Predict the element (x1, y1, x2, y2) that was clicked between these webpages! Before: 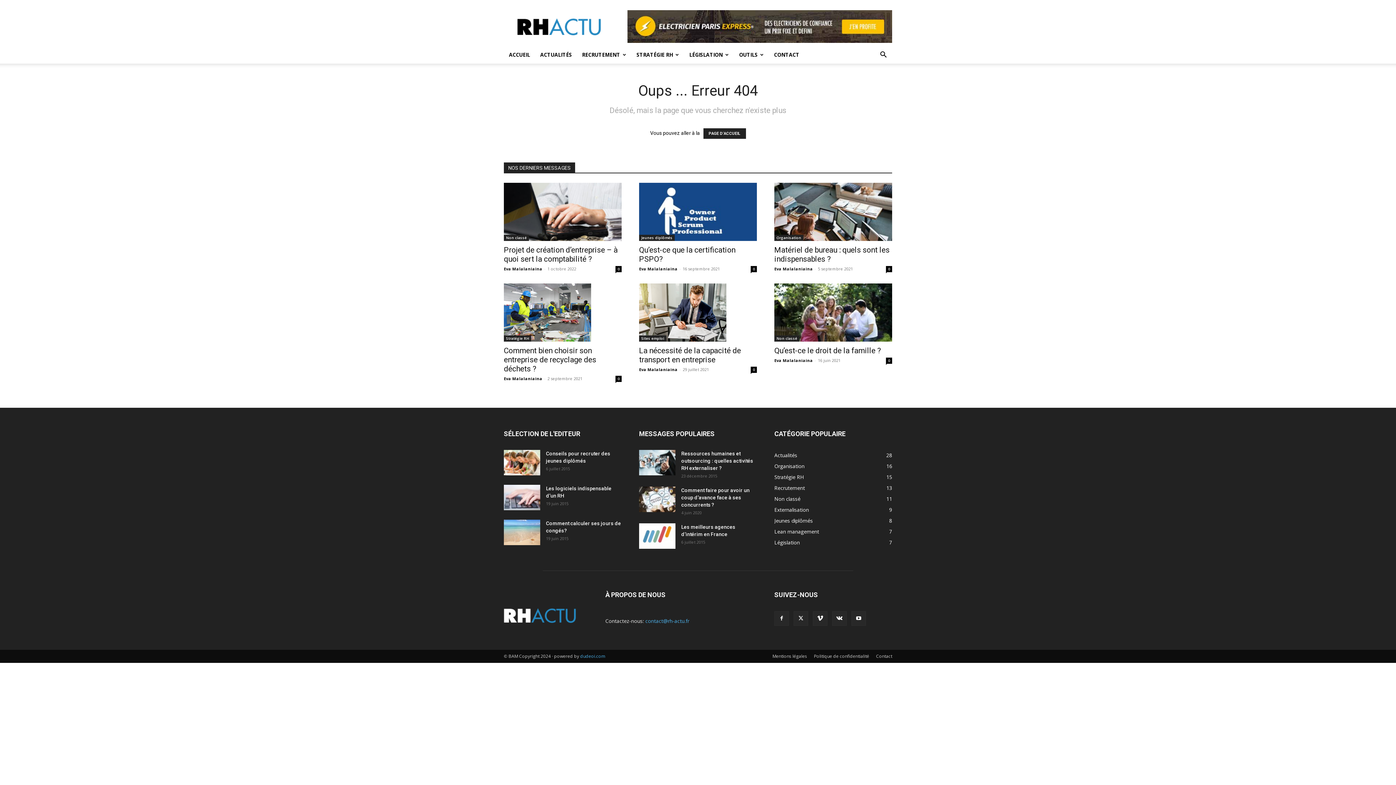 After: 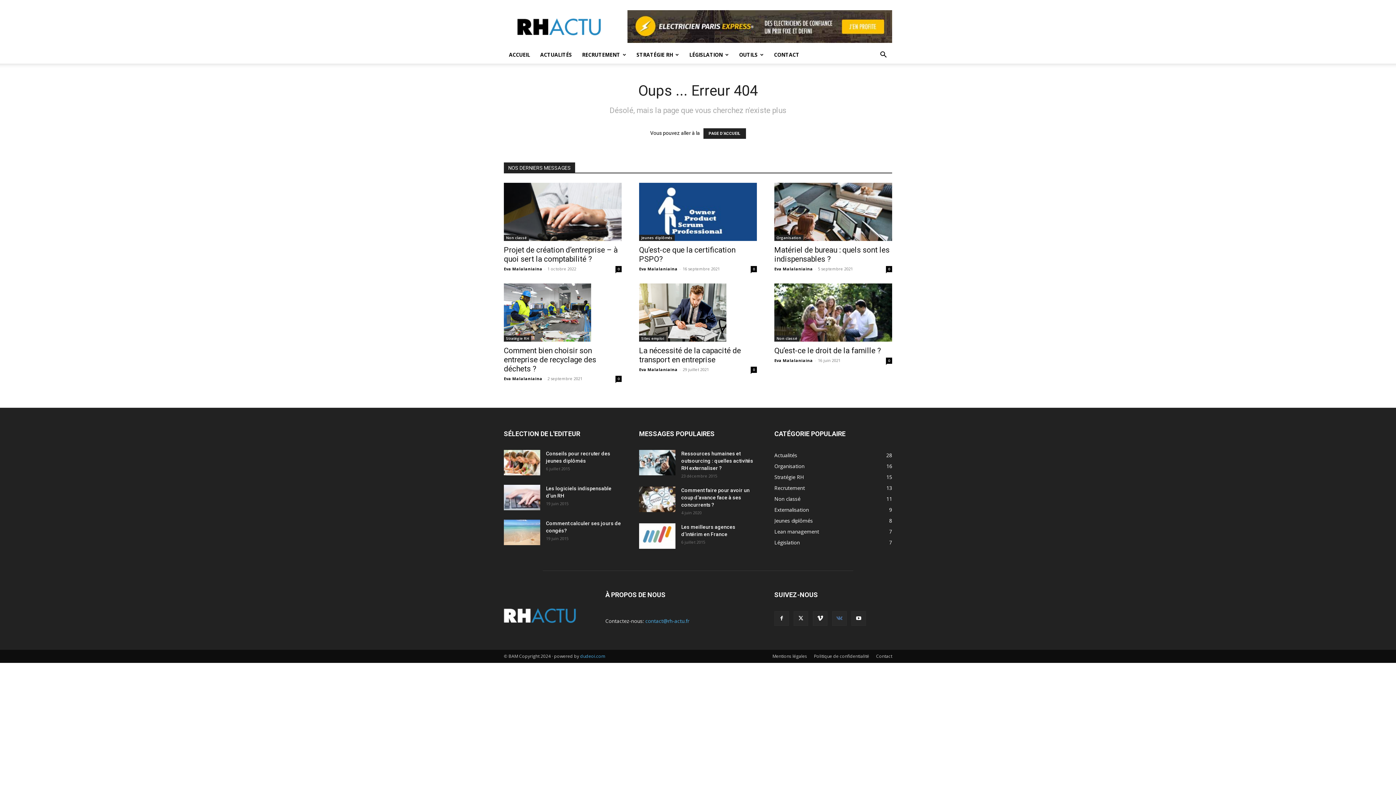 Action: bbox: (832, 611, 846, 626)